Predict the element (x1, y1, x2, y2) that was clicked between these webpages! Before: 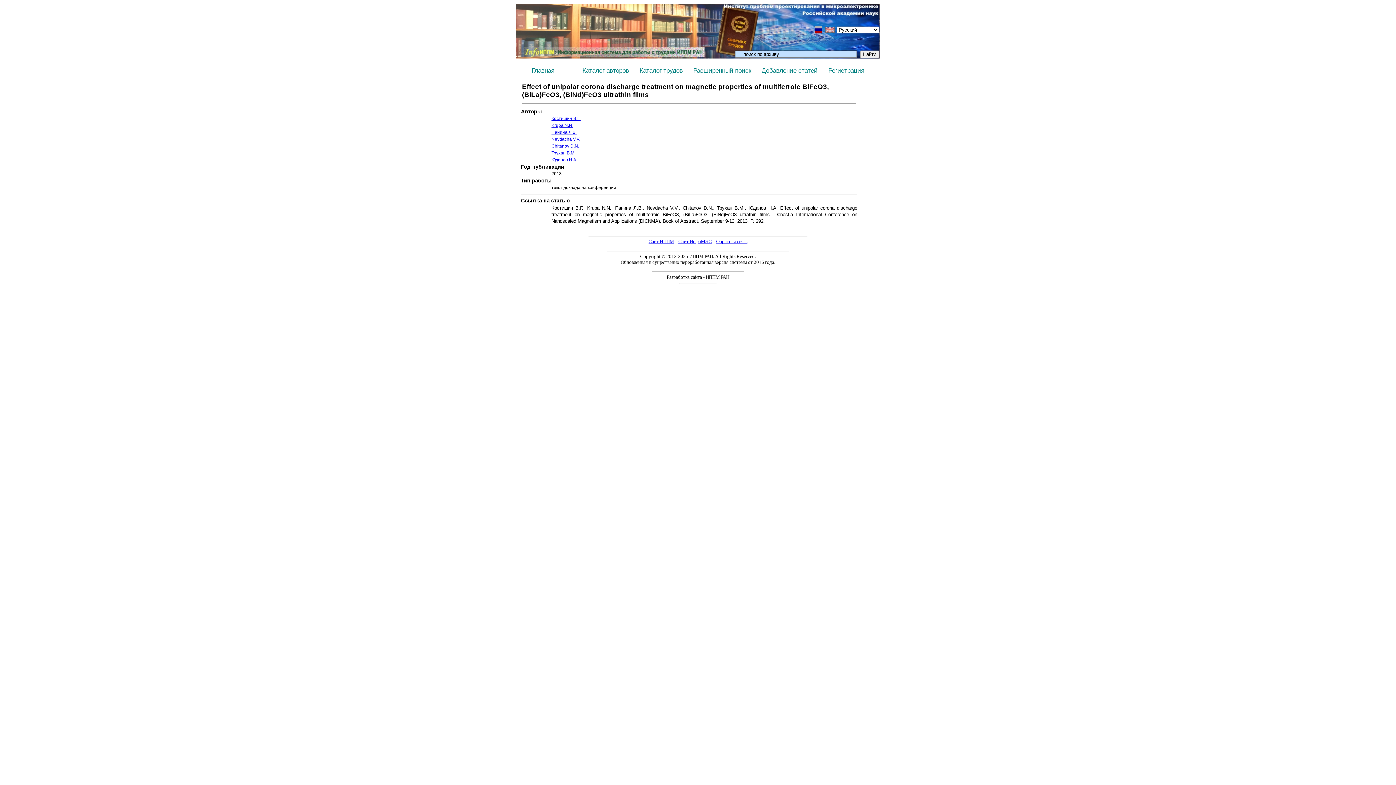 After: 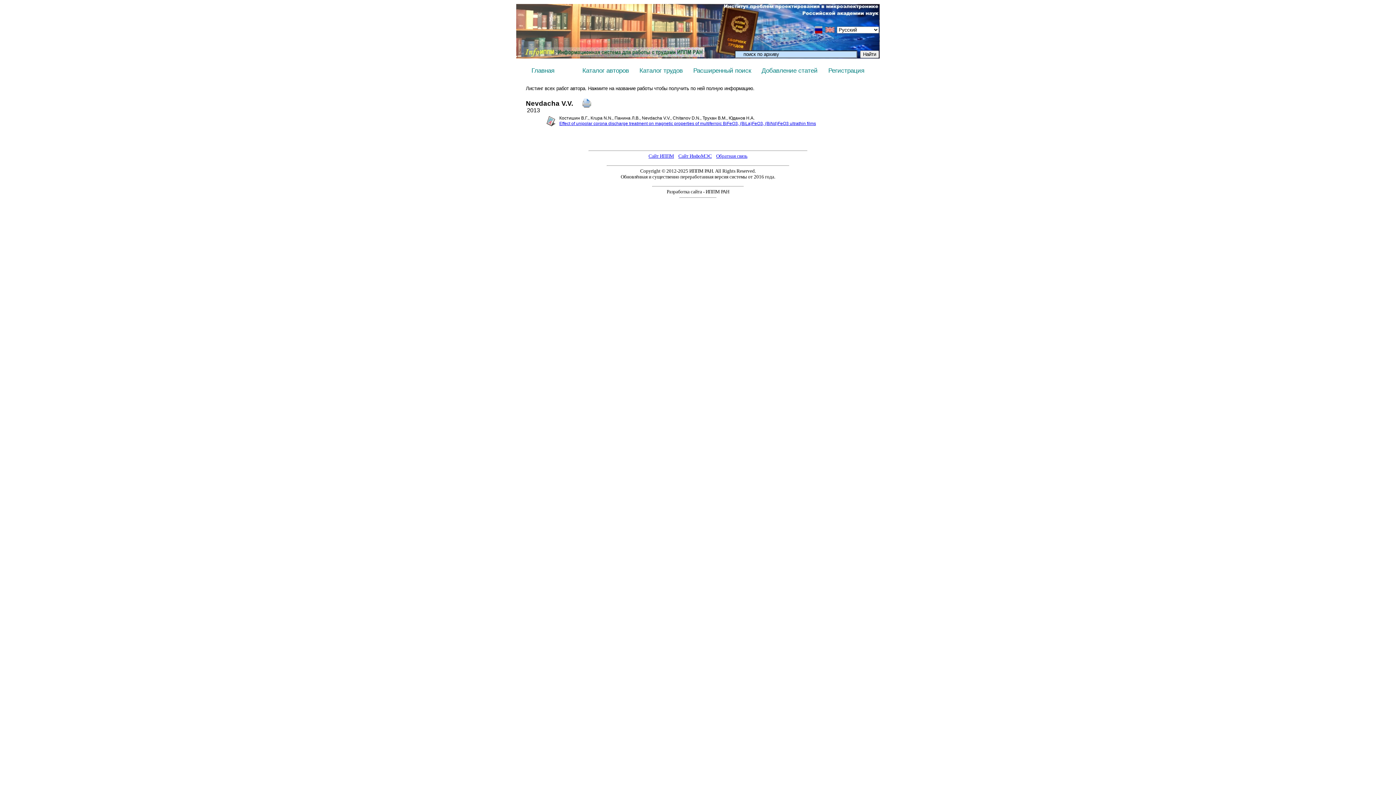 Action: bbox: (551, 136, 580, 141) label: Nevdacha V.V.